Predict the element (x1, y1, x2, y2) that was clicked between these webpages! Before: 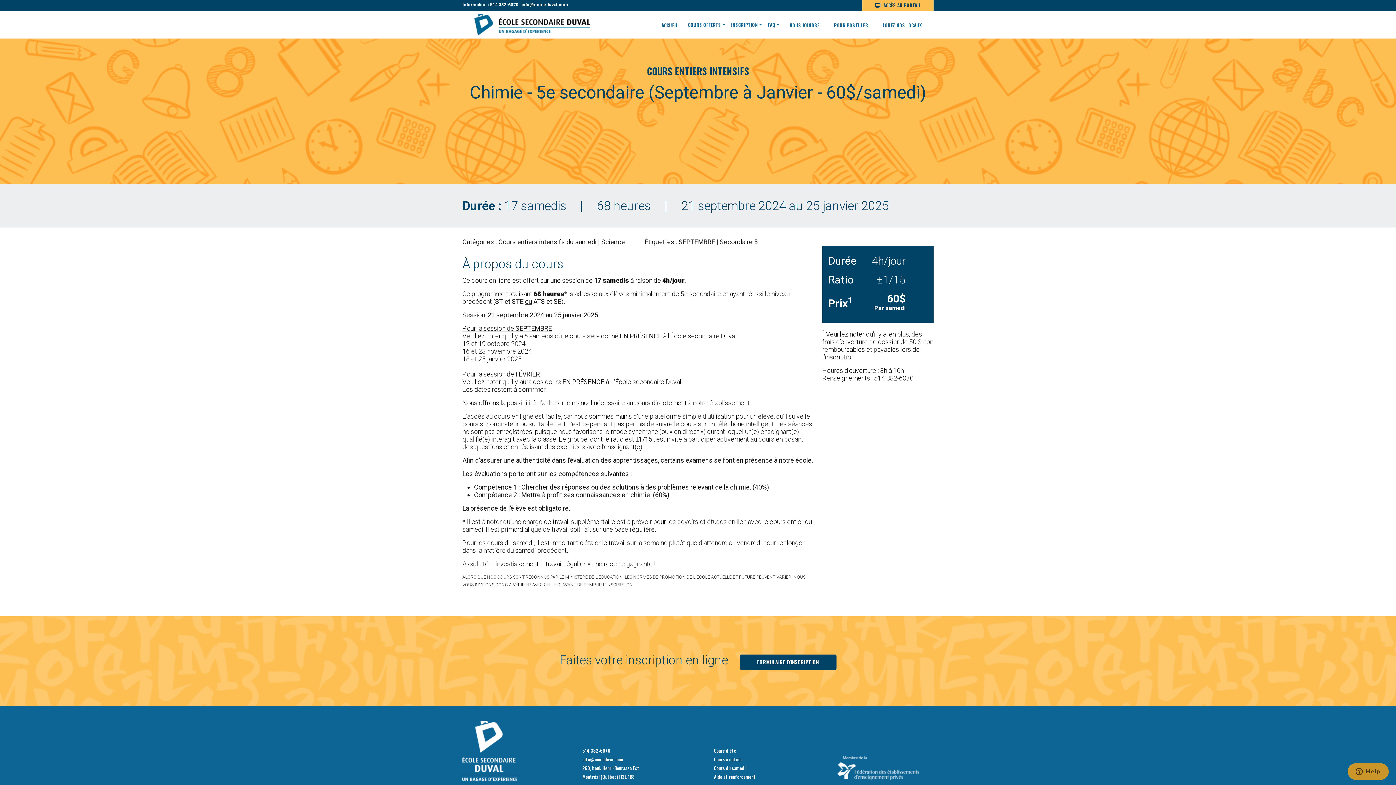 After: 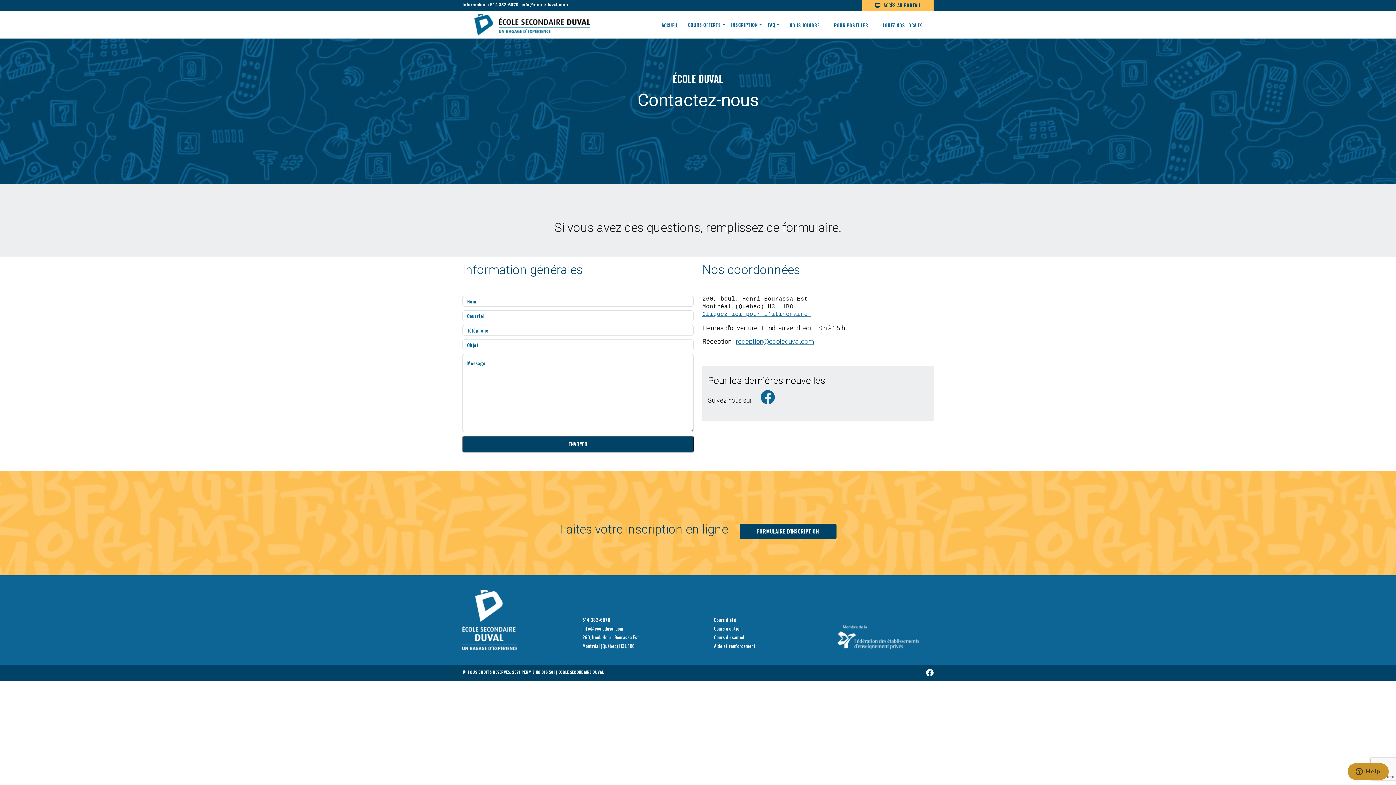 Action: bbox: (782, 21, 826, 28) label: NOUS JOINDRE